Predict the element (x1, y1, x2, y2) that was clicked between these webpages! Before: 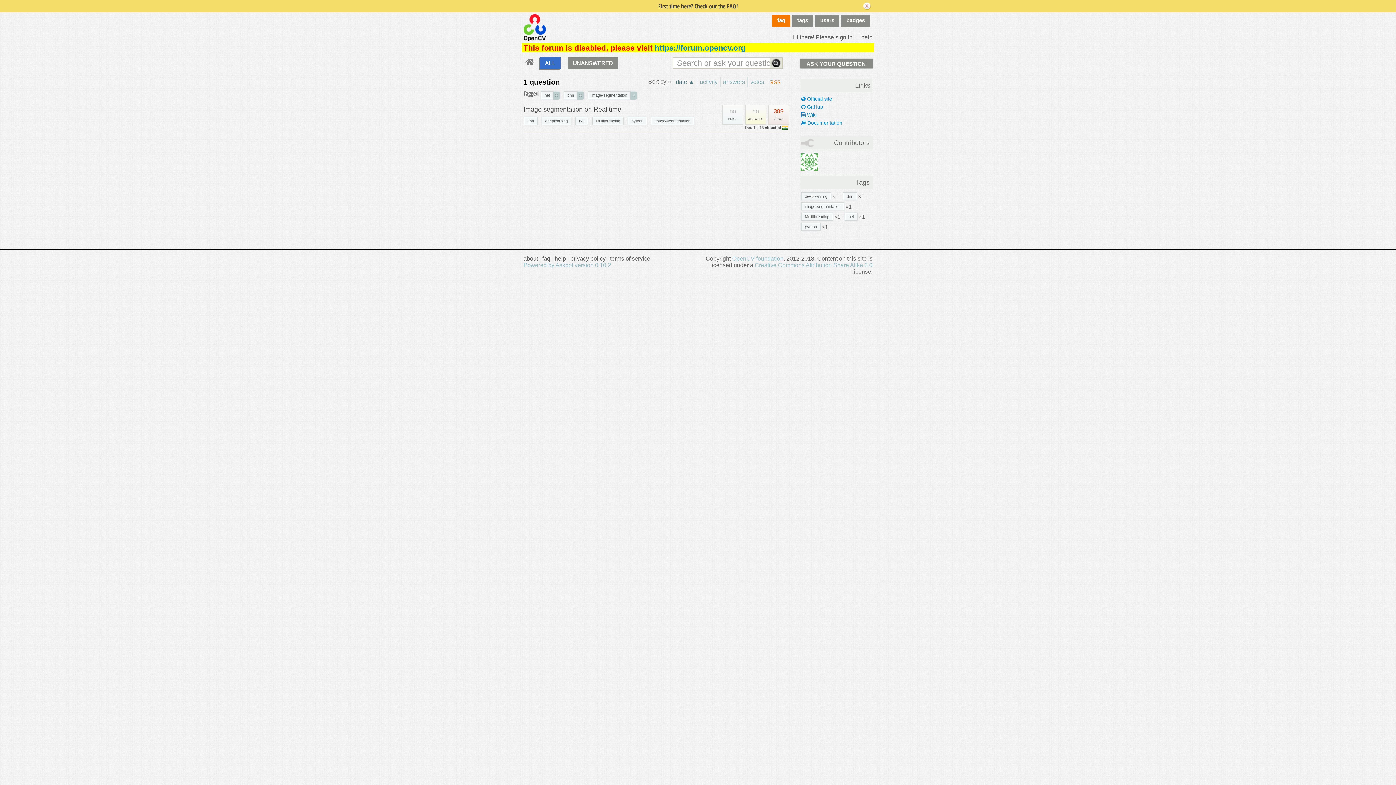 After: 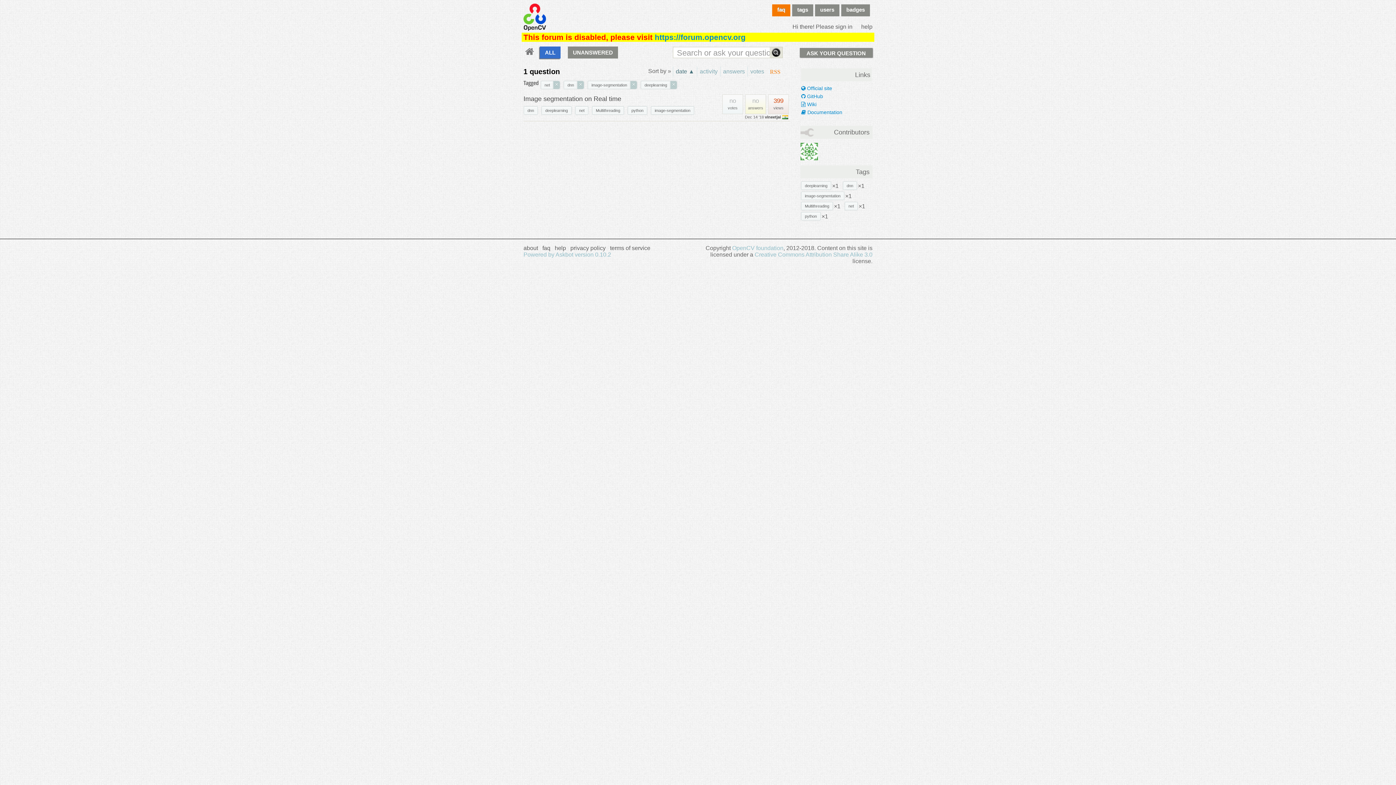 Action: bbox: (542, 117, 571, 124) label: deeplearning